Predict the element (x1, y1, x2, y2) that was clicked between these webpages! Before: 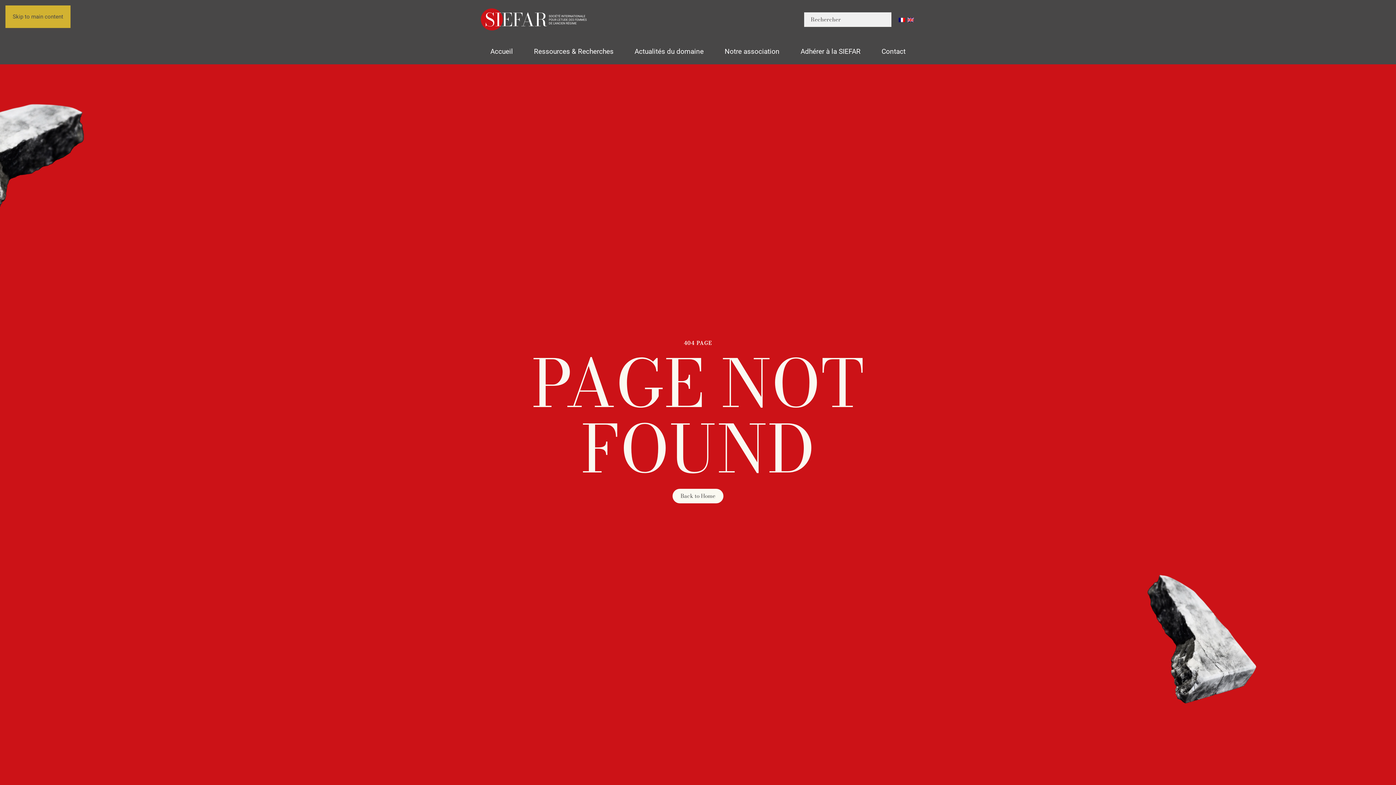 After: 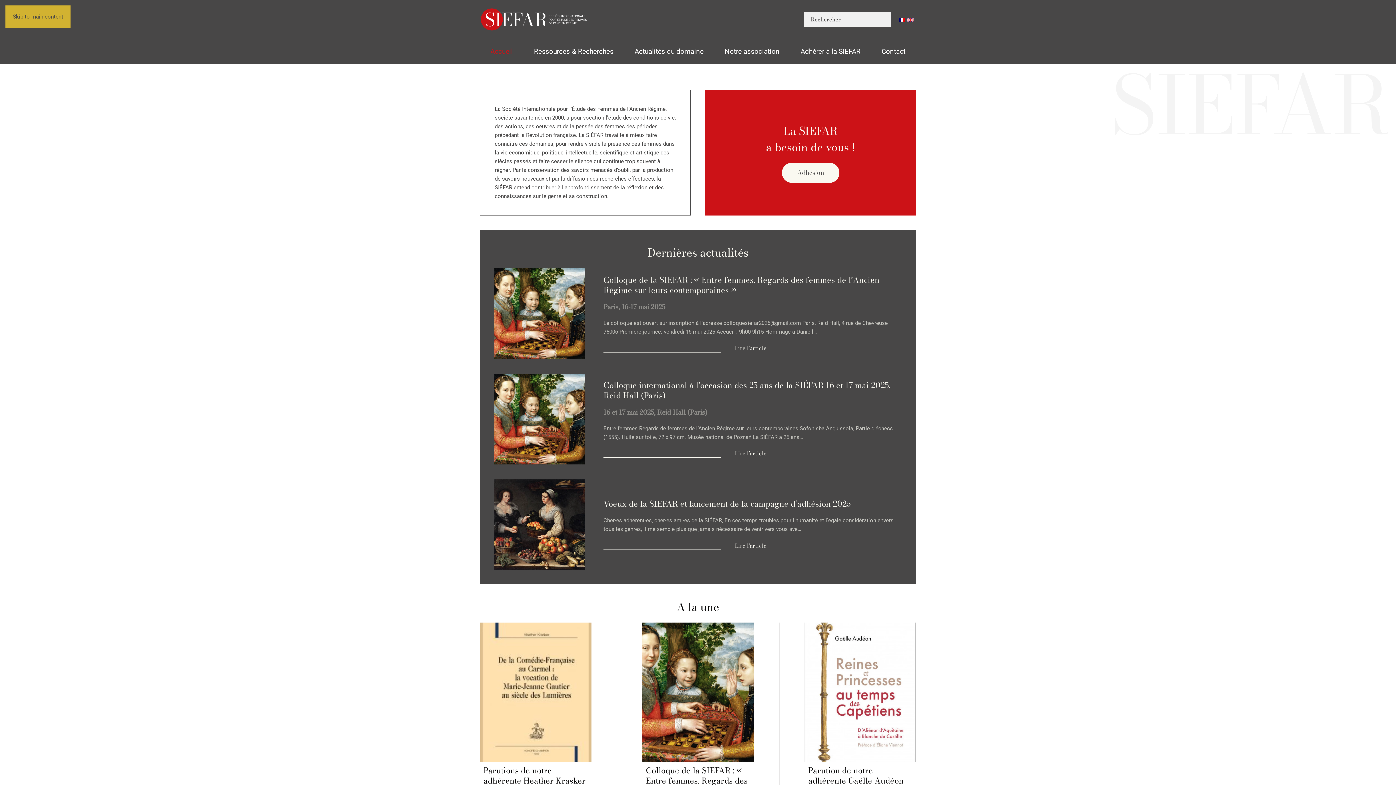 Action: bbox: (480, 11, 589, 25) label: Retourner à l'accueil